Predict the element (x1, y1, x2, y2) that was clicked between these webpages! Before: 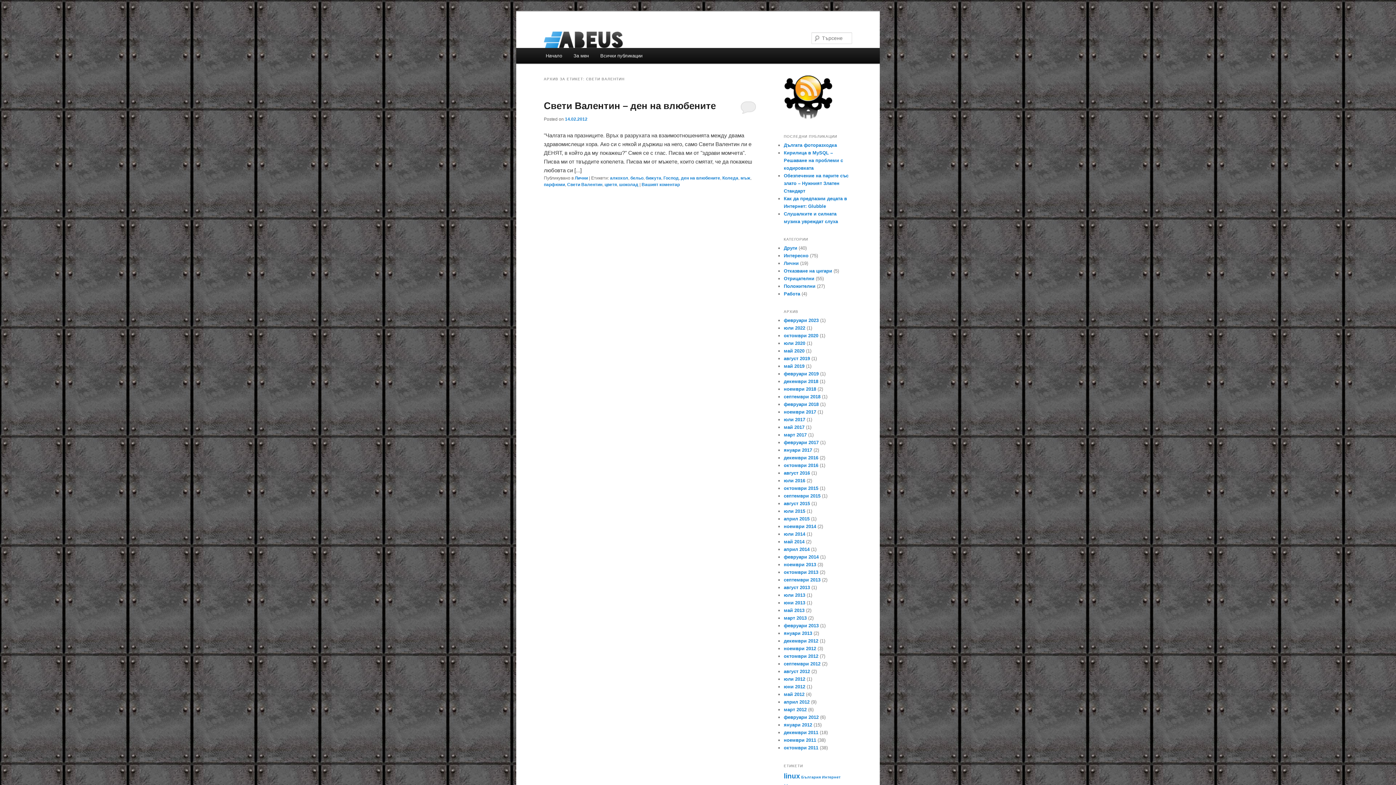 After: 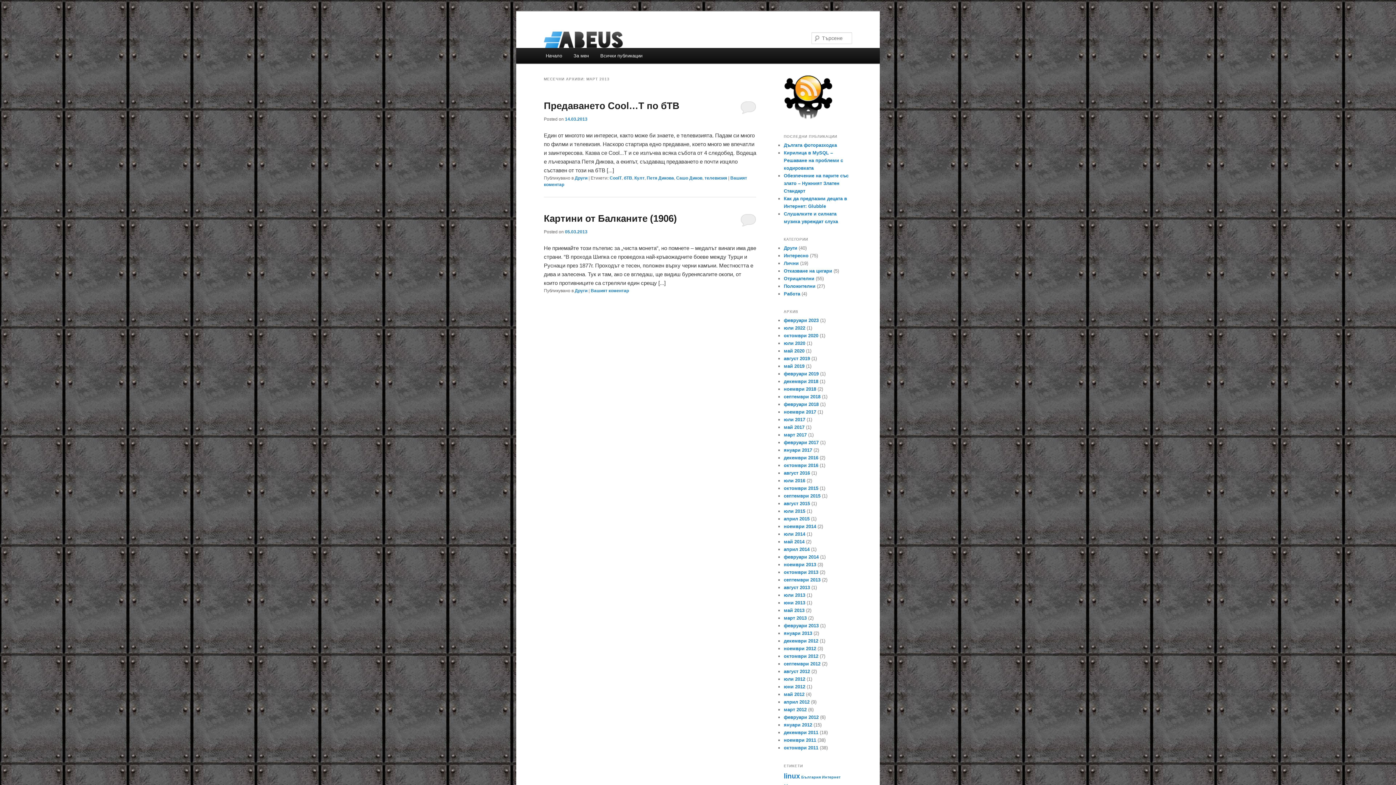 Action: bbox: (784, 615, 806, 621) label: март 2013